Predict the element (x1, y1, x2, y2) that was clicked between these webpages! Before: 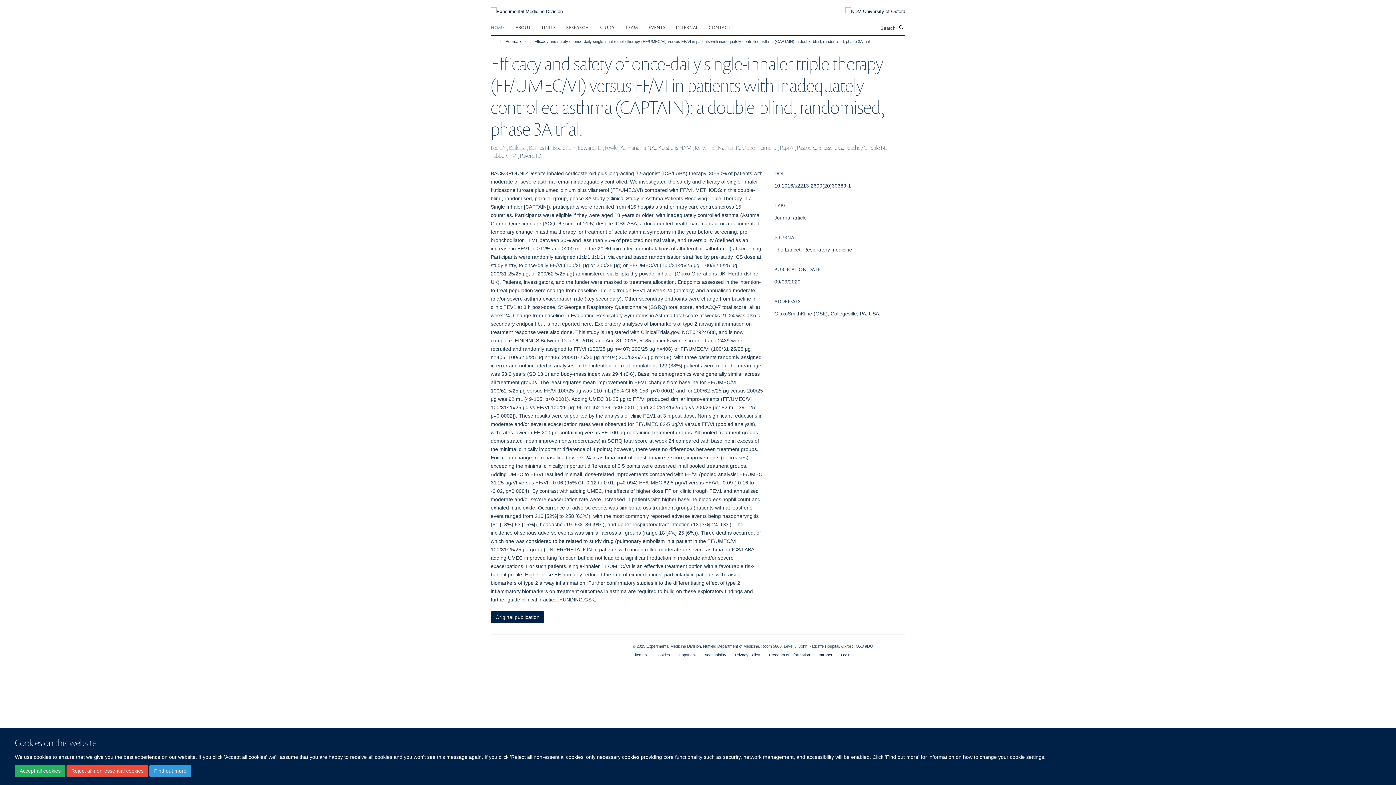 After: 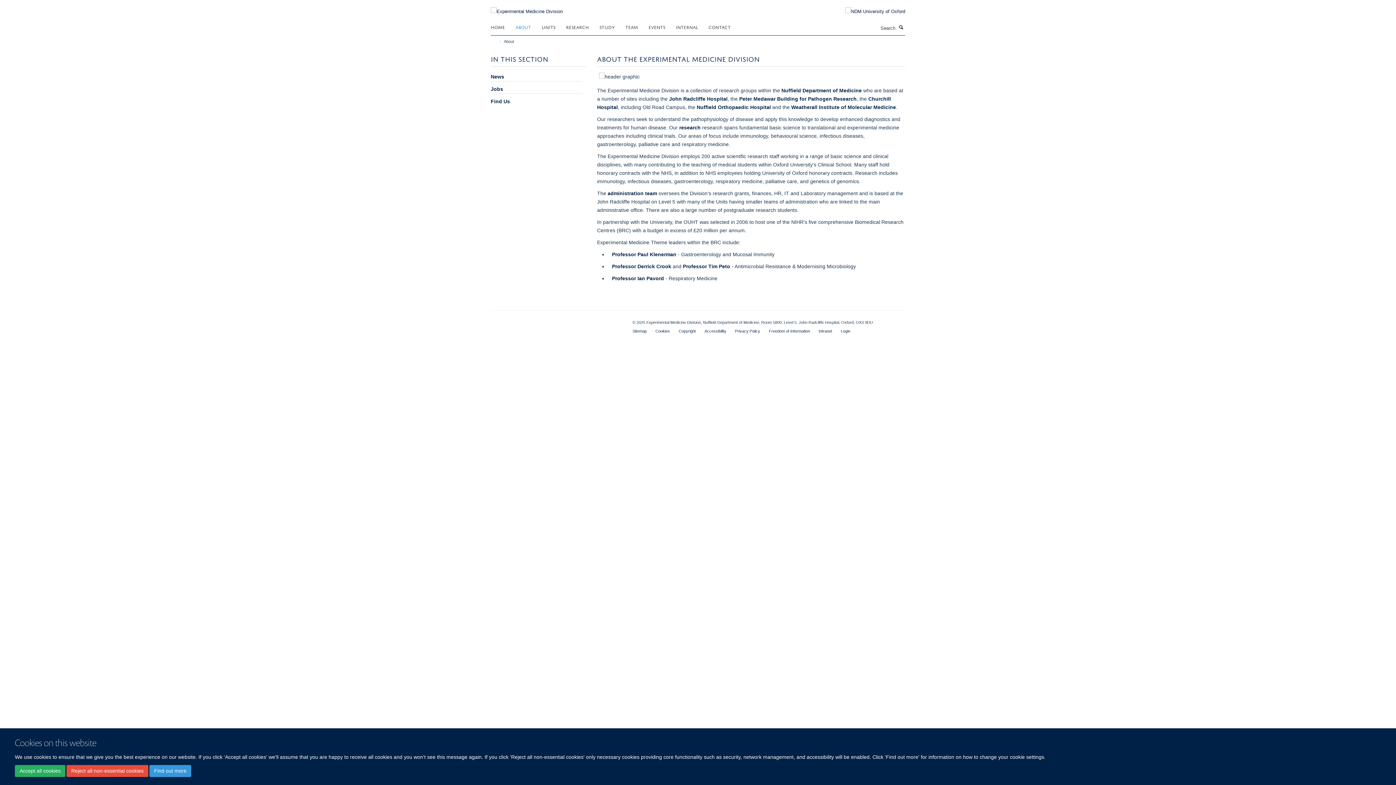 Action: label: ABOUT bbox: (515, 21, 540, 32)